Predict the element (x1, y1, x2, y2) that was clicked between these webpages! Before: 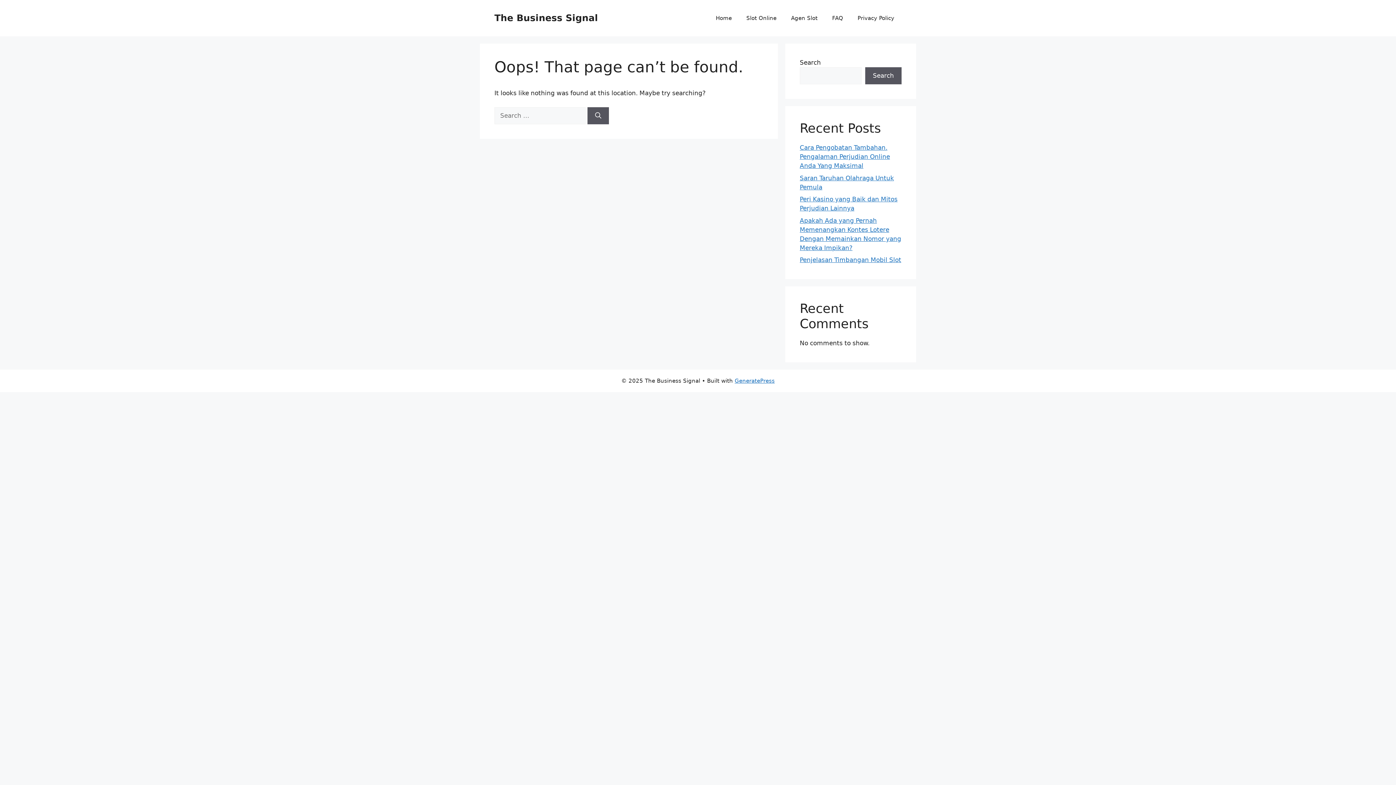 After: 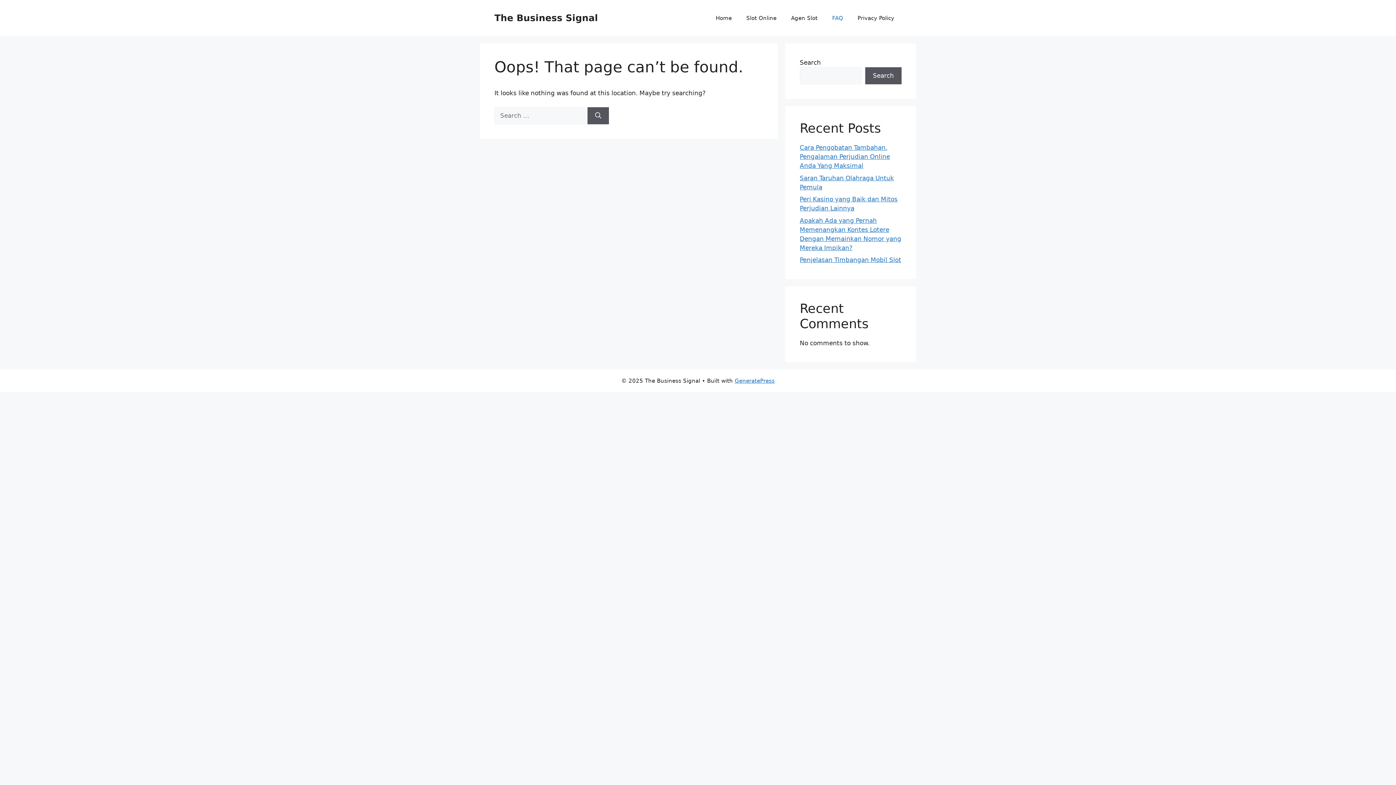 Action: label: FAQ bbox: (825, 7, 850, 29)